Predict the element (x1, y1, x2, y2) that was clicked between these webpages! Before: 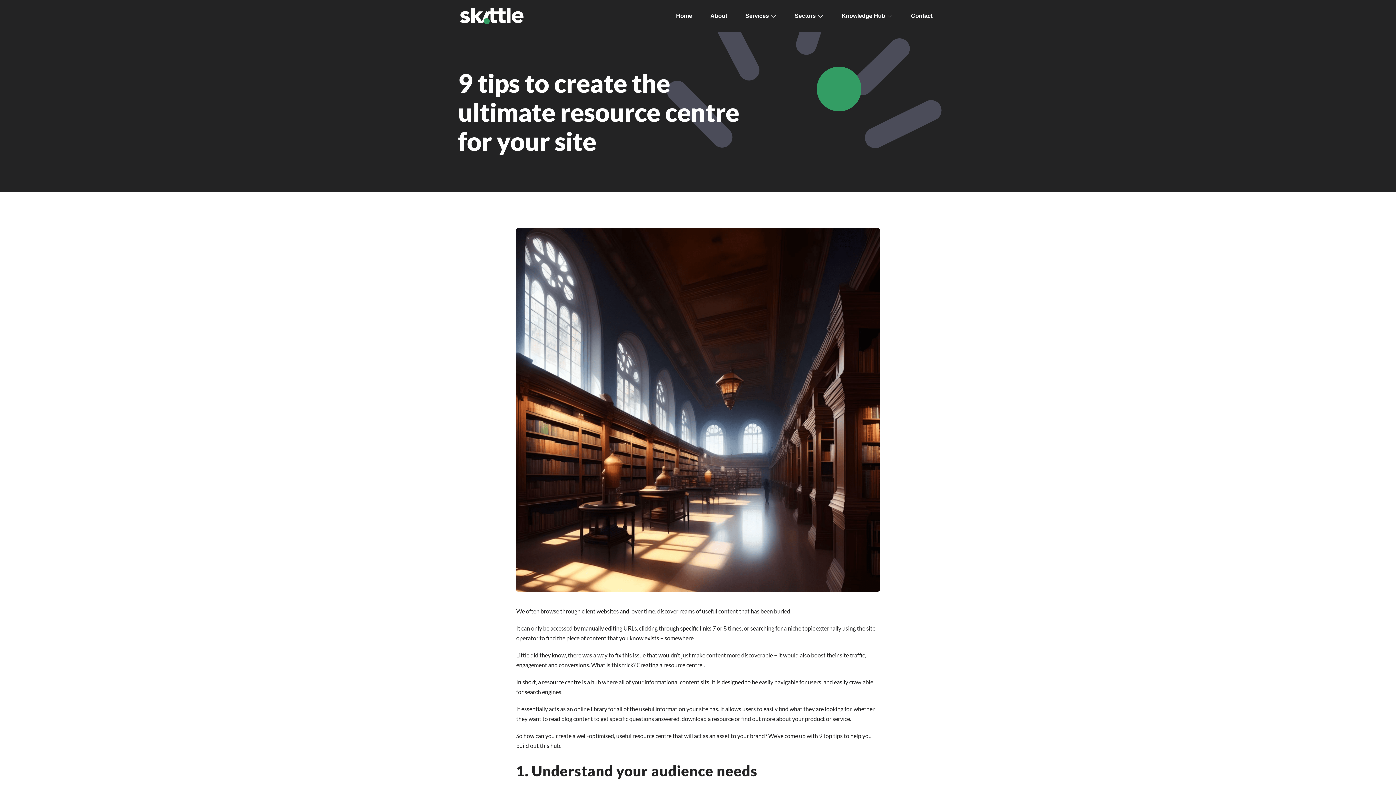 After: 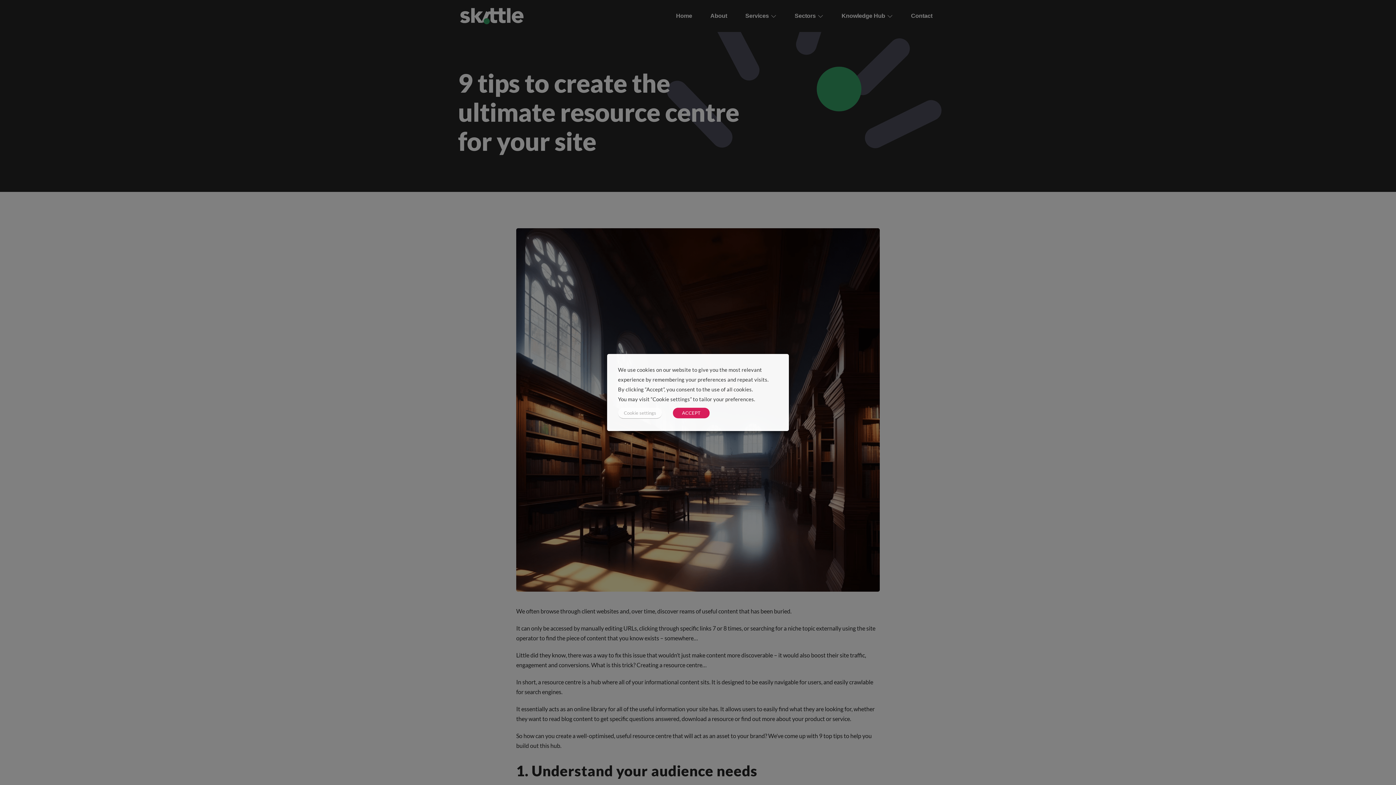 Action: label: Sectors bbox: (794, 10, 815, 20)